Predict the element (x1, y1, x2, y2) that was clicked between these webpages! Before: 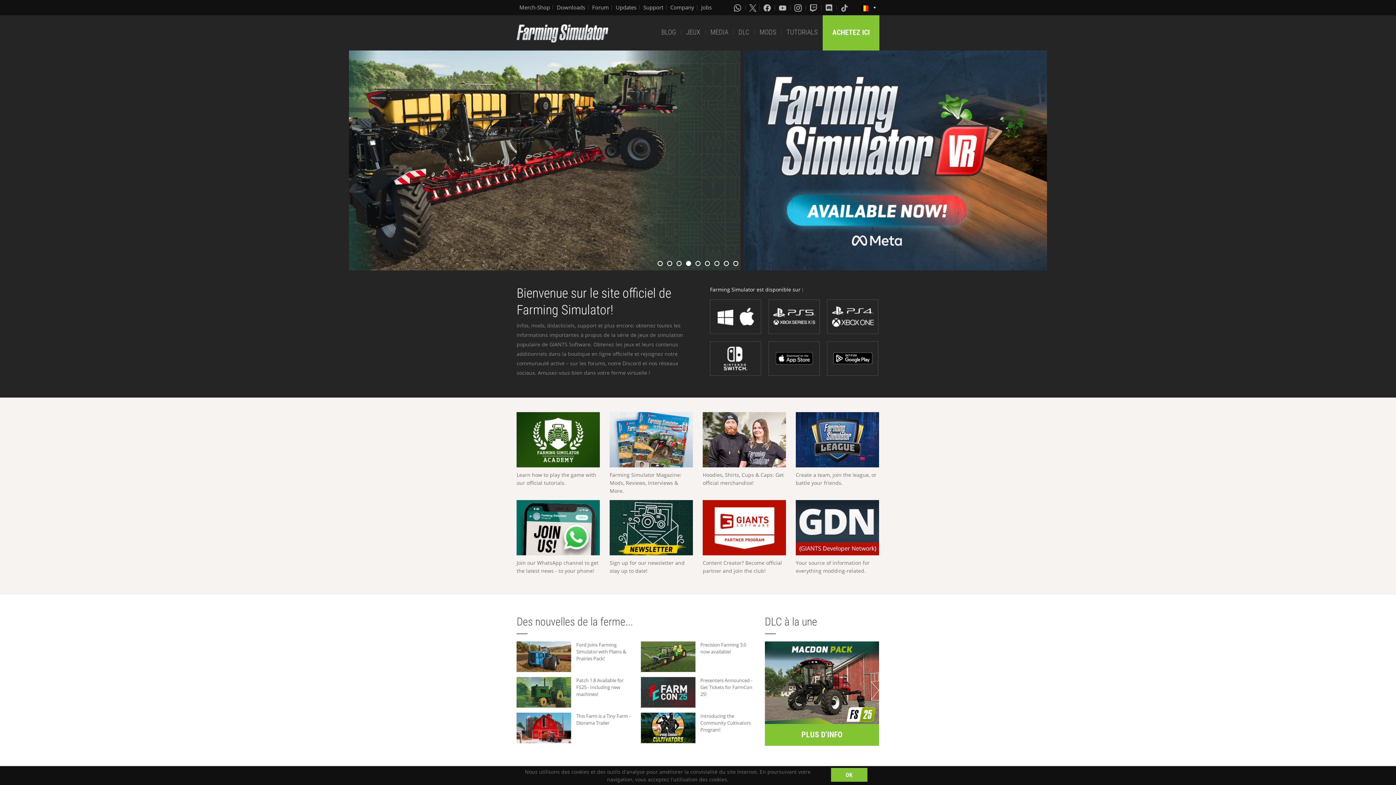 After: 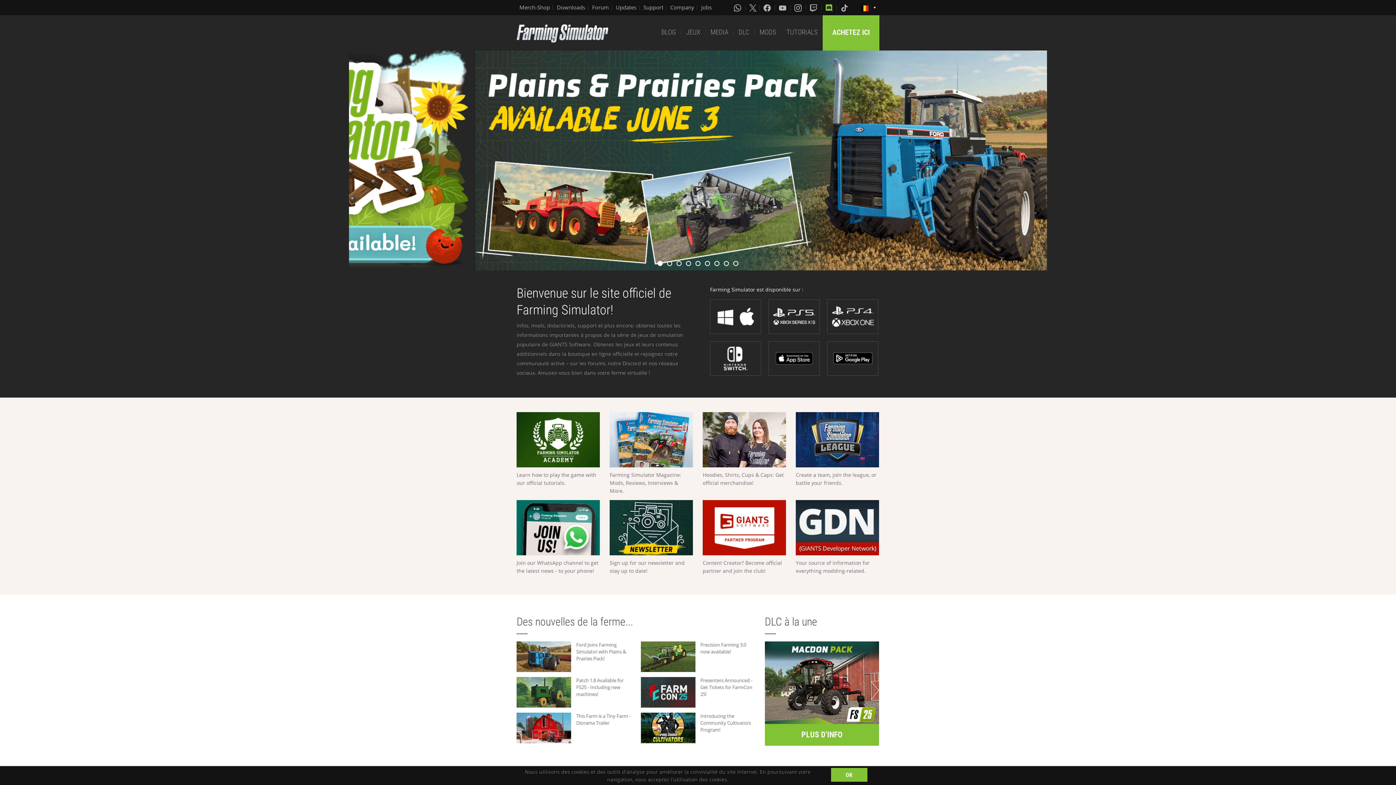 Action: bbox: (825, 3, 834, 11)